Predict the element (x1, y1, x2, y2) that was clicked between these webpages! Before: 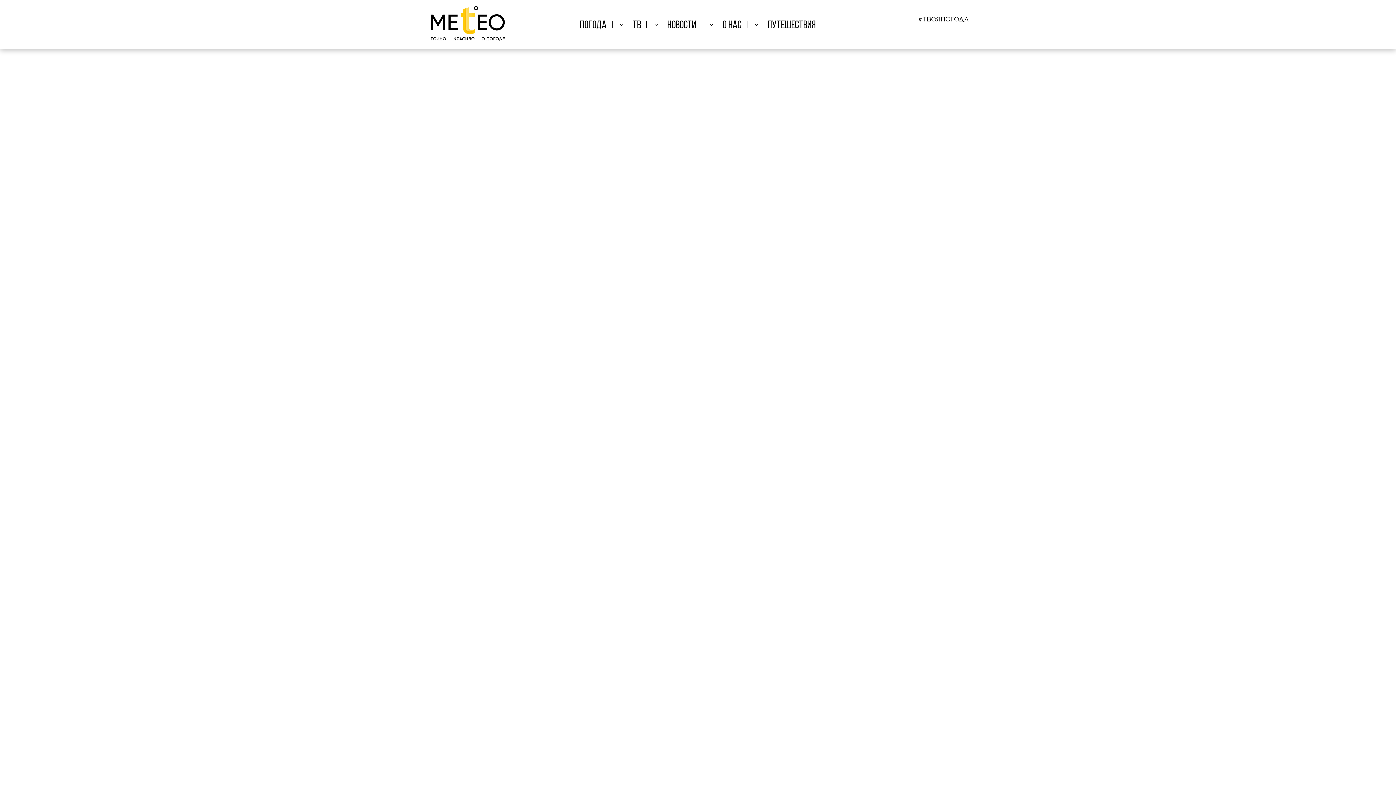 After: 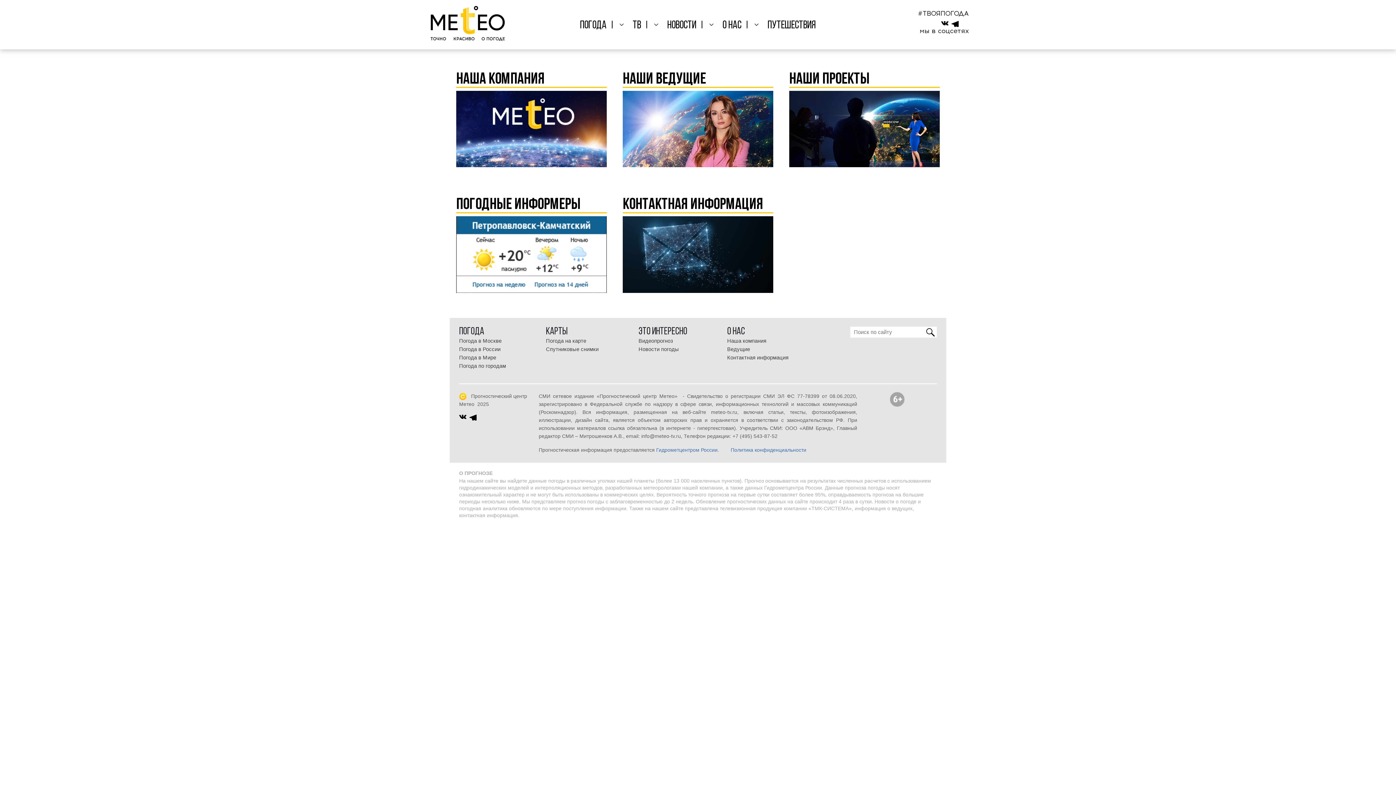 Action: bbox: (722, 20, 766, 31) label: О НАС